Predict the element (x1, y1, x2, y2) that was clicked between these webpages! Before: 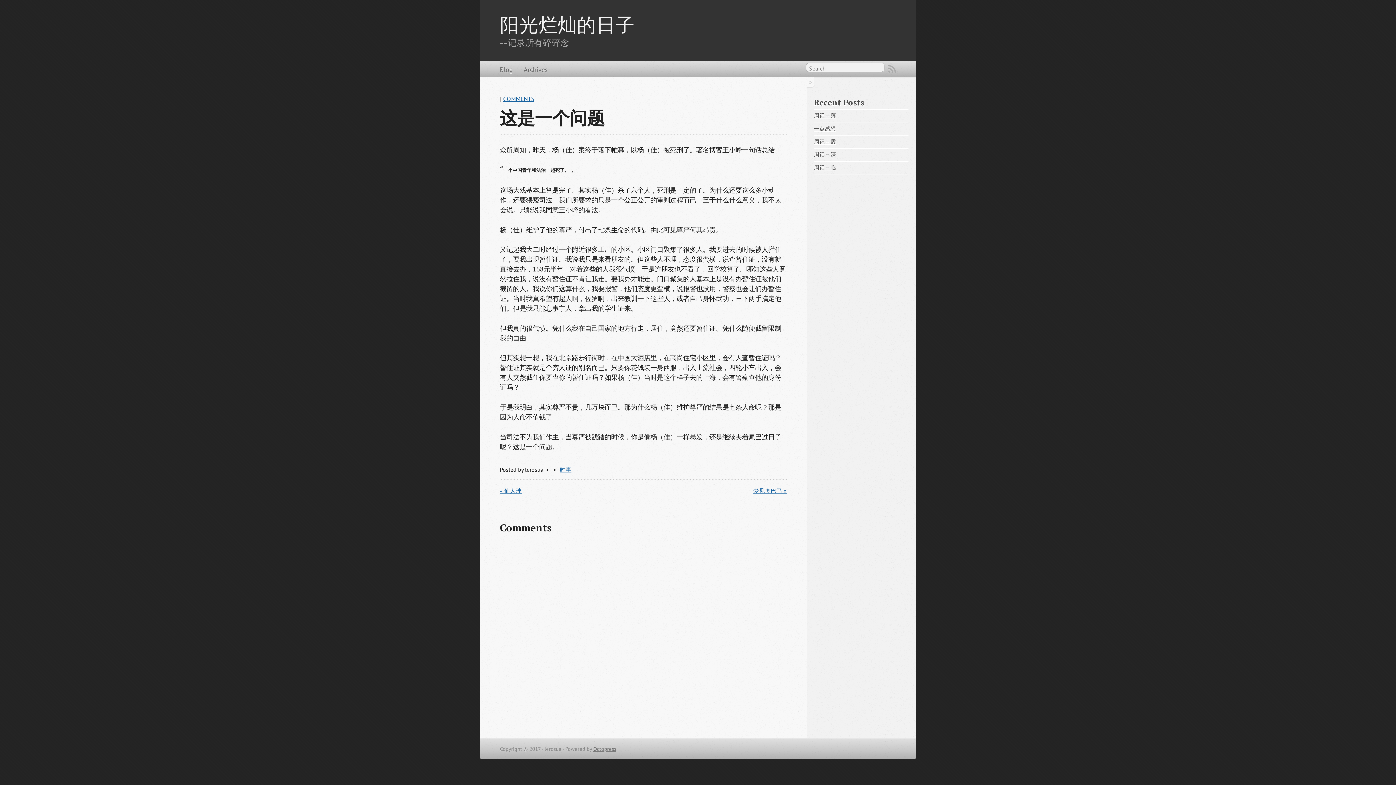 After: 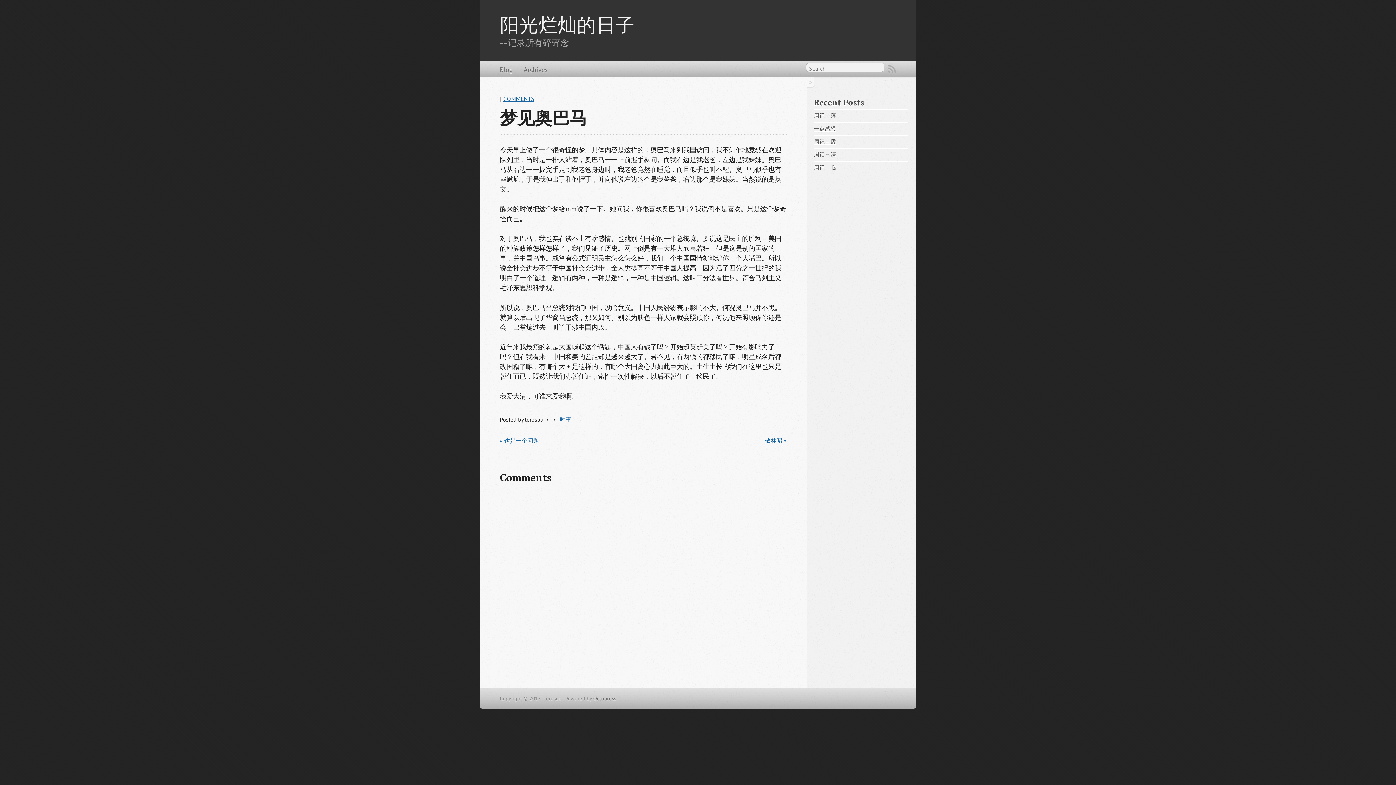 Action: bbox: (753, 486, 786, 496) label: 梦见奥巴马 »